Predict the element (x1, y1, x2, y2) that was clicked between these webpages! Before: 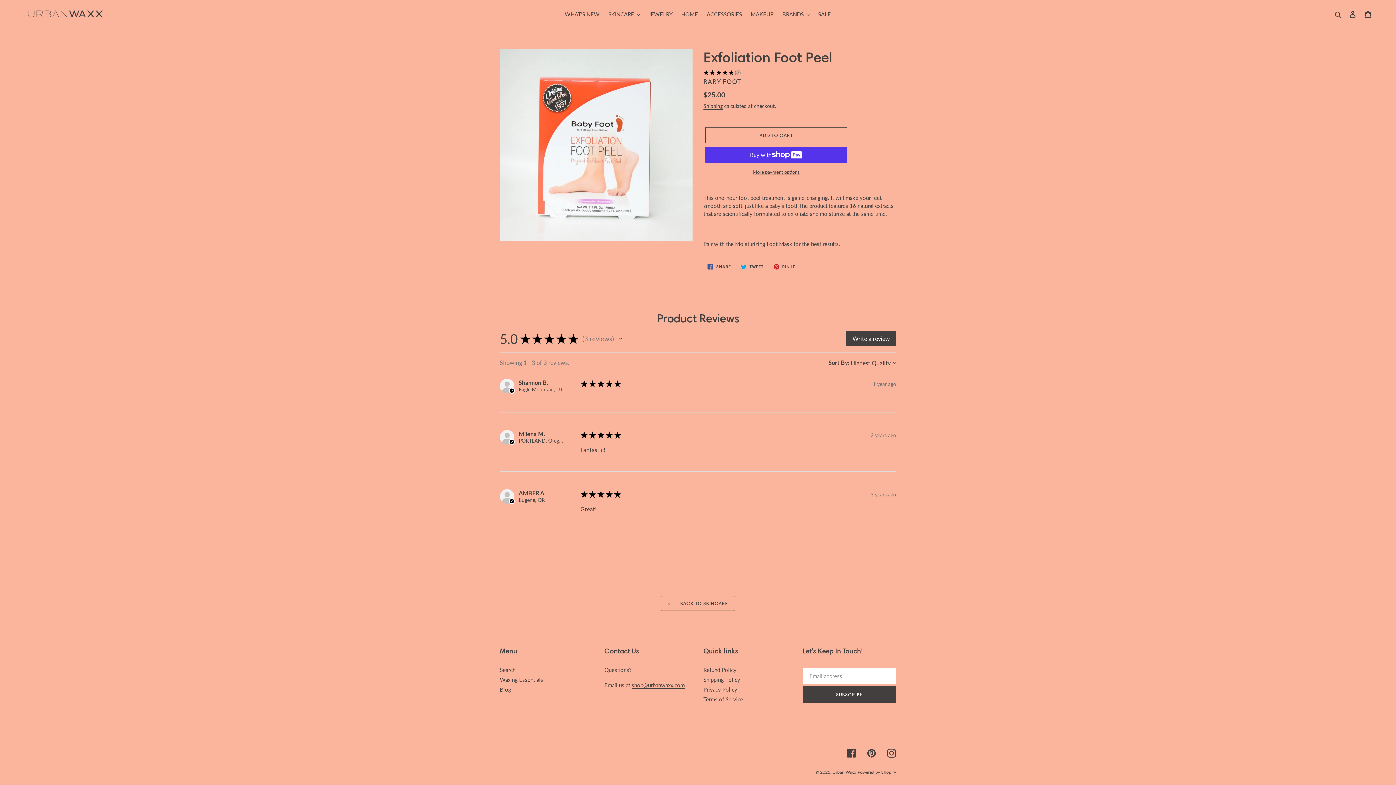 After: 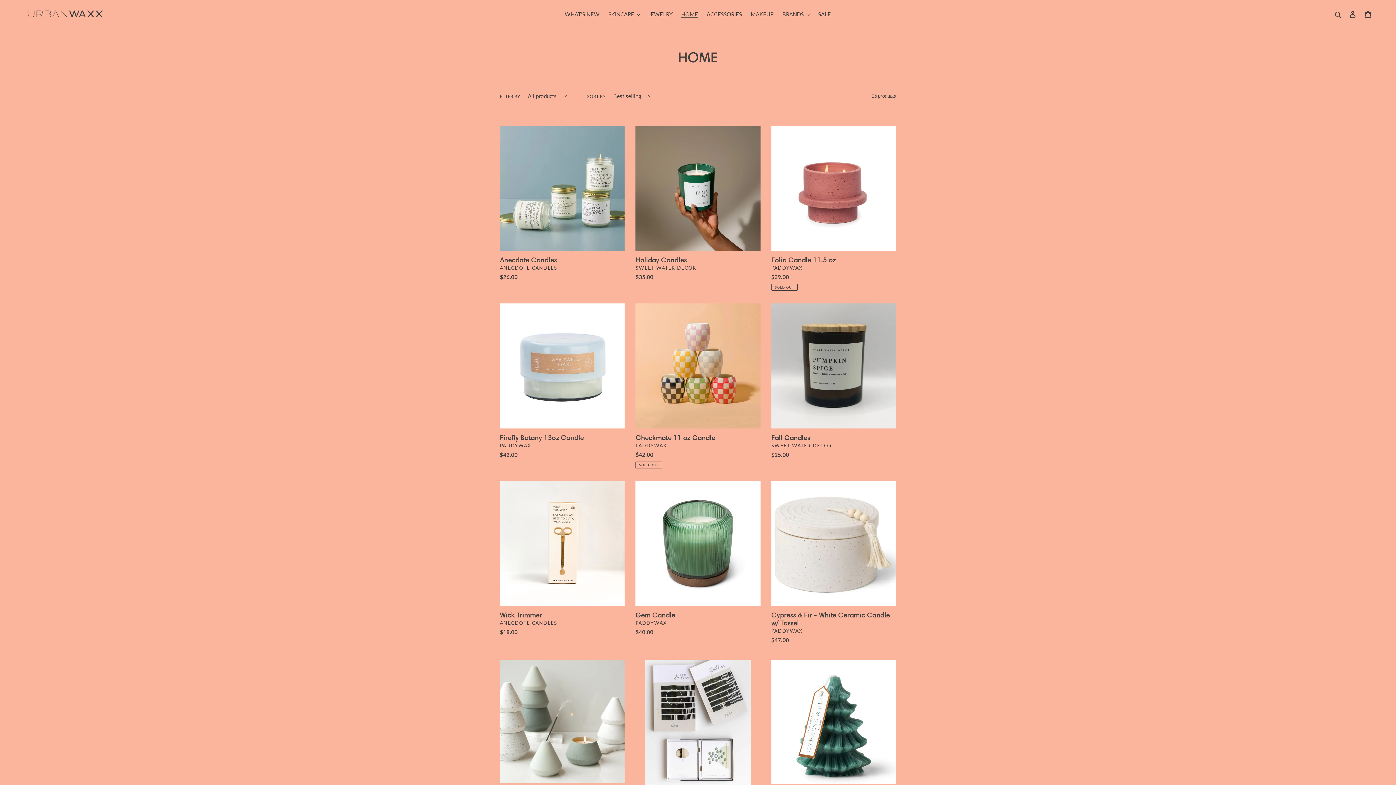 Action: bbox: (677, 9, 701, 19) label: HOME